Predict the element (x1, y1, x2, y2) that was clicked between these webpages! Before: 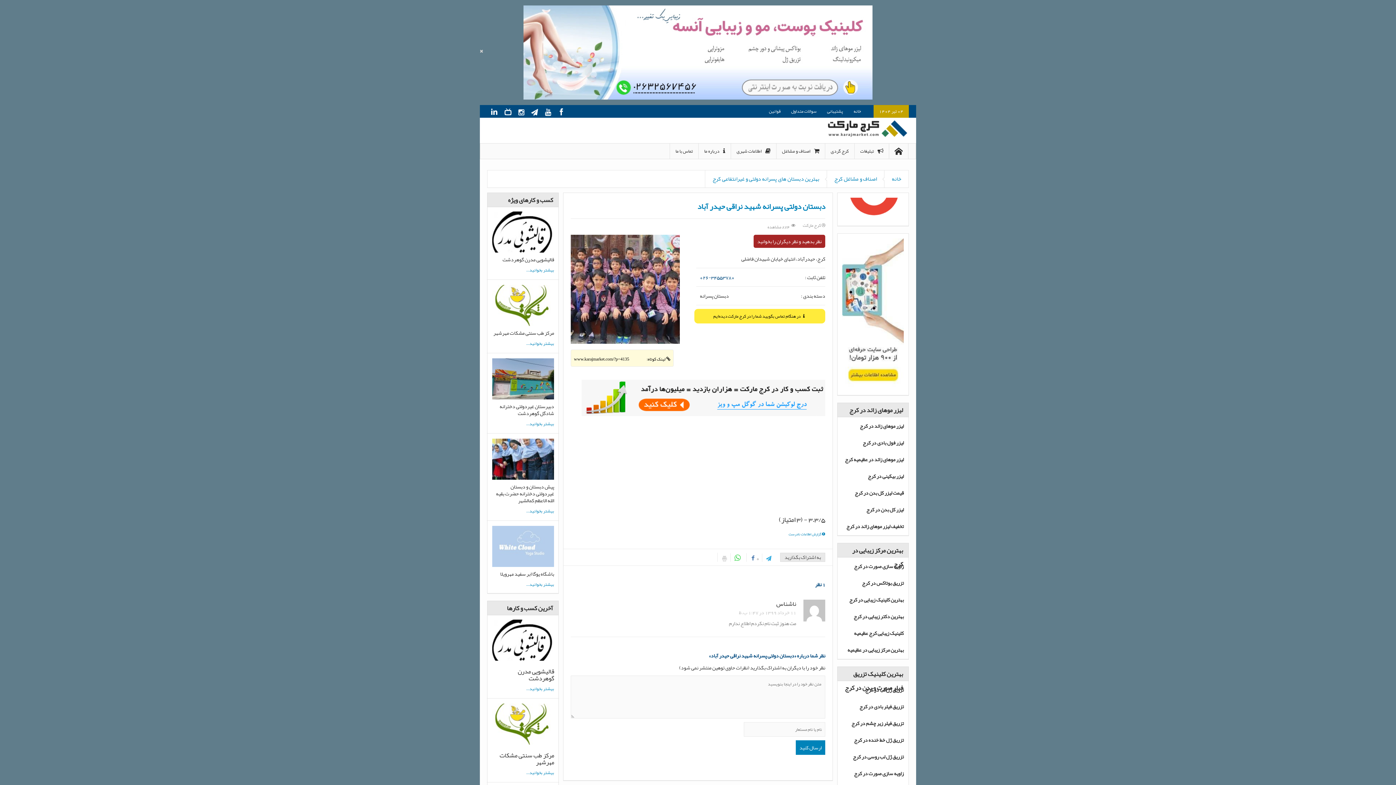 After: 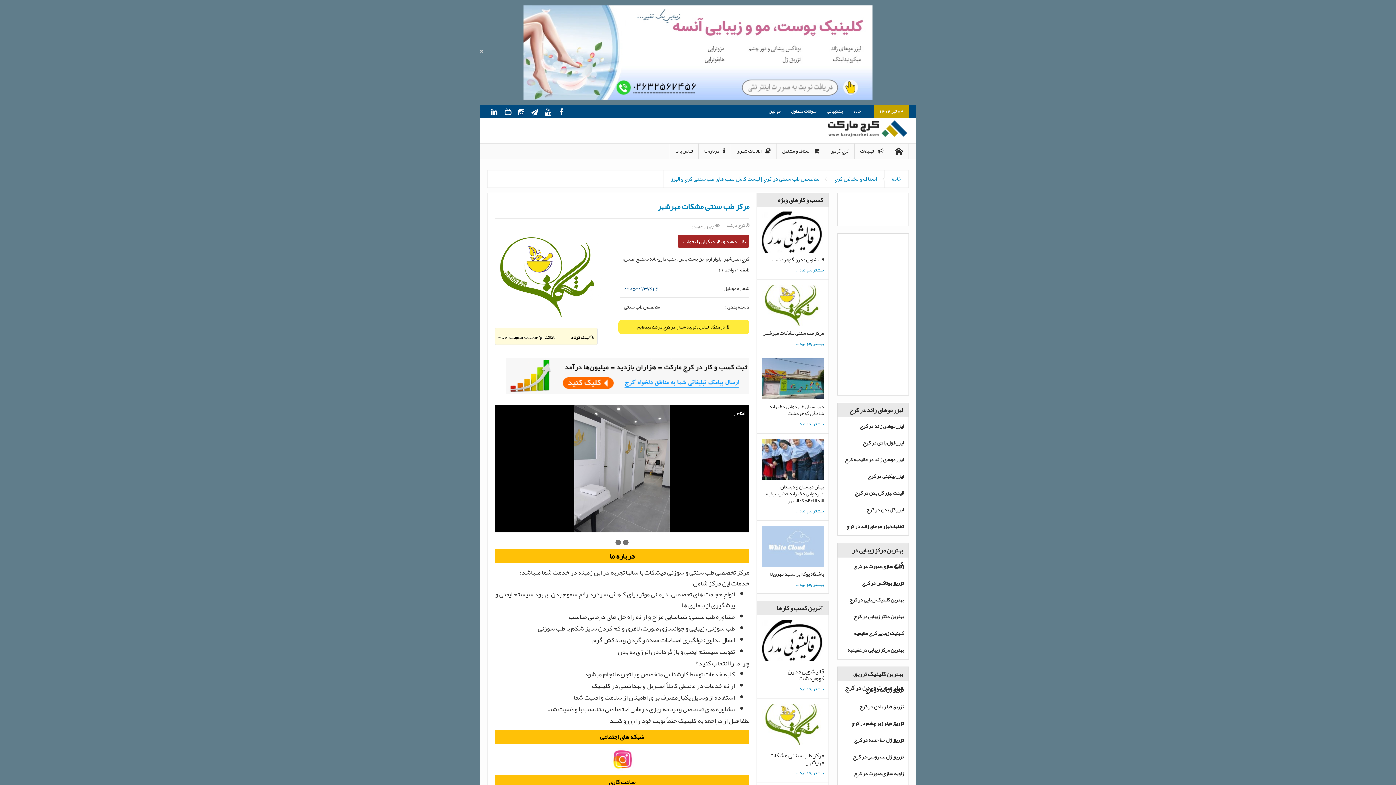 Action: bbox: (492, 285, 554, 326)